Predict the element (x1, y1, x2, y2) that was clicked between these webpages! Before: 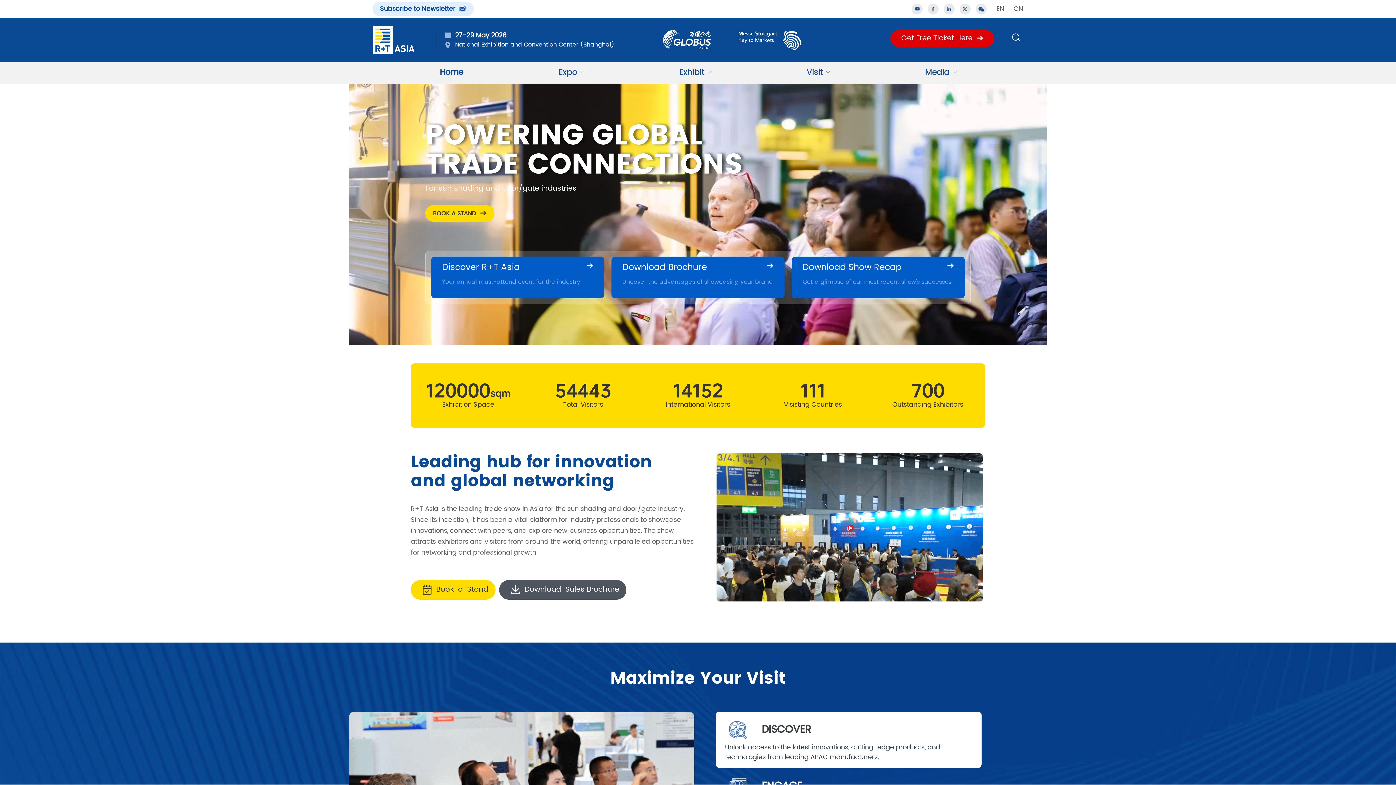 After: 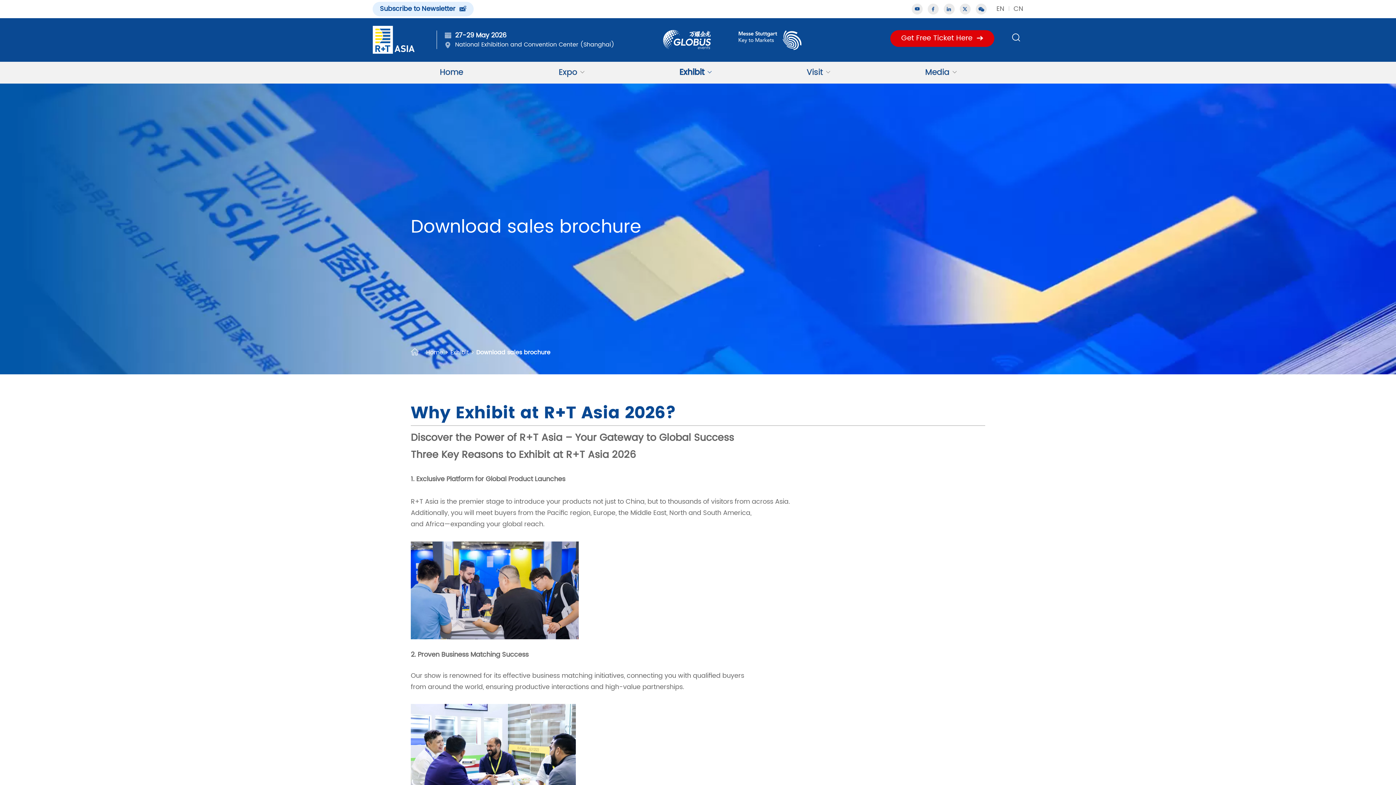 Action: bbox: (622, 262, 773, 287) label: Download Brochure
Uncover the advantages of showcasing your brand